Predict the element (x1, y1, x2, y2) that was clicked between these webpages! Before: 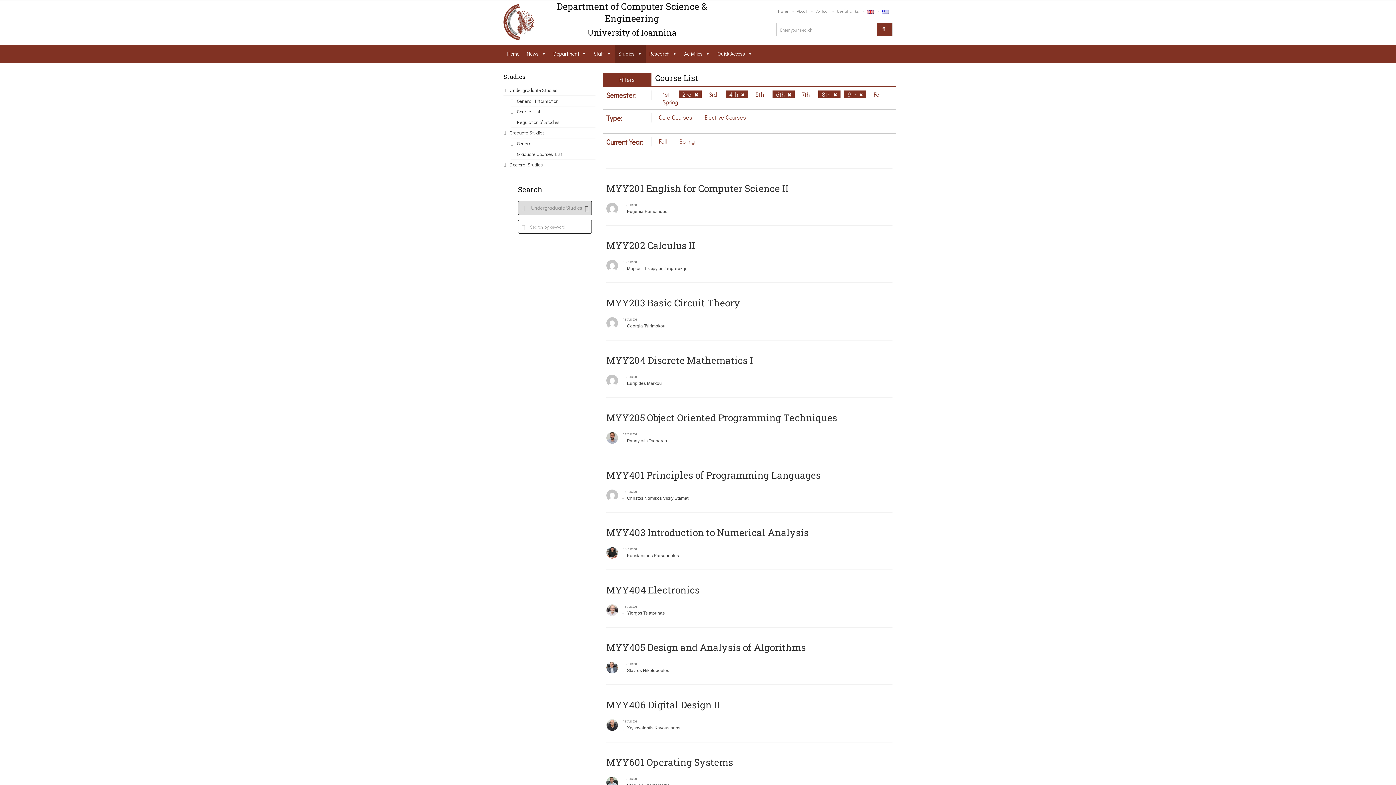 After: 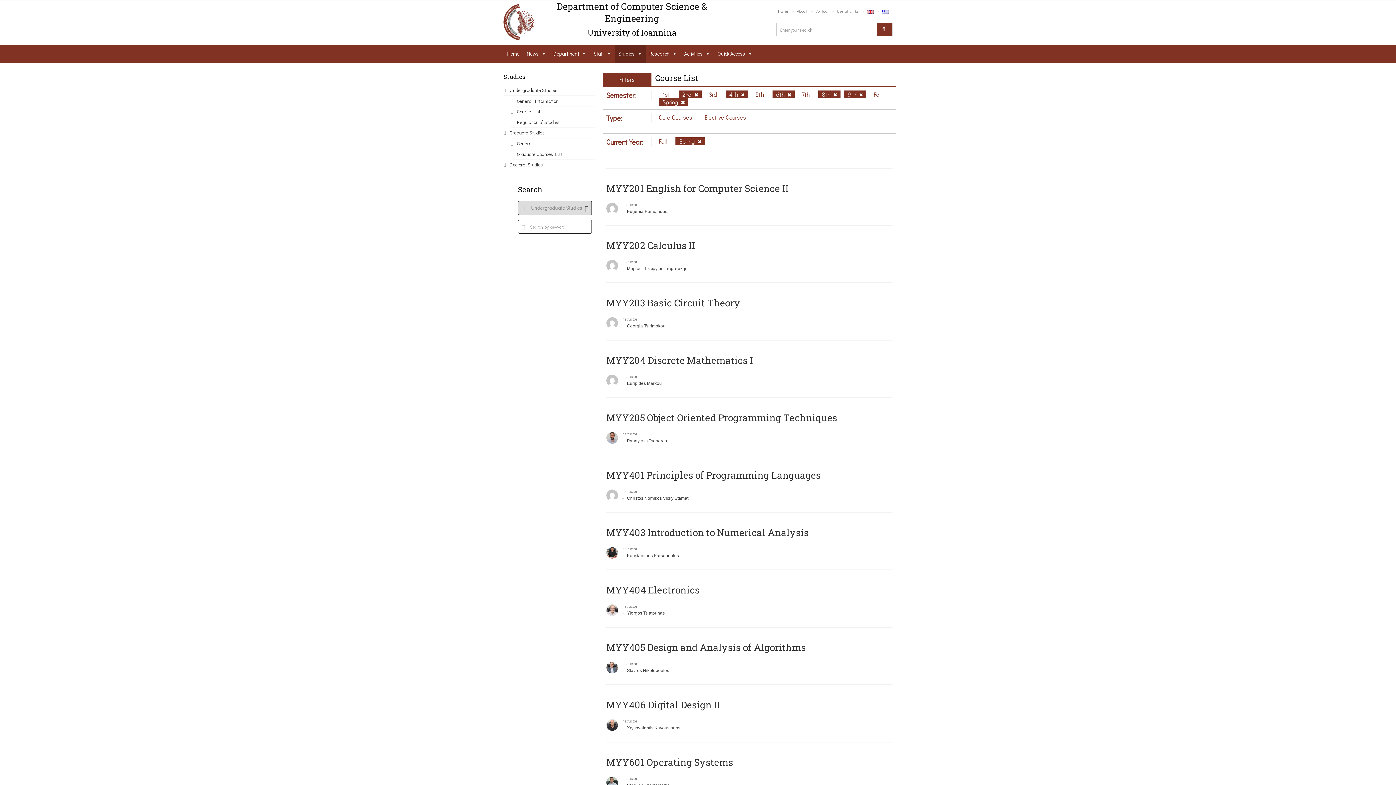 Action: bbox: (675, 137, 698, 145) label: Spring